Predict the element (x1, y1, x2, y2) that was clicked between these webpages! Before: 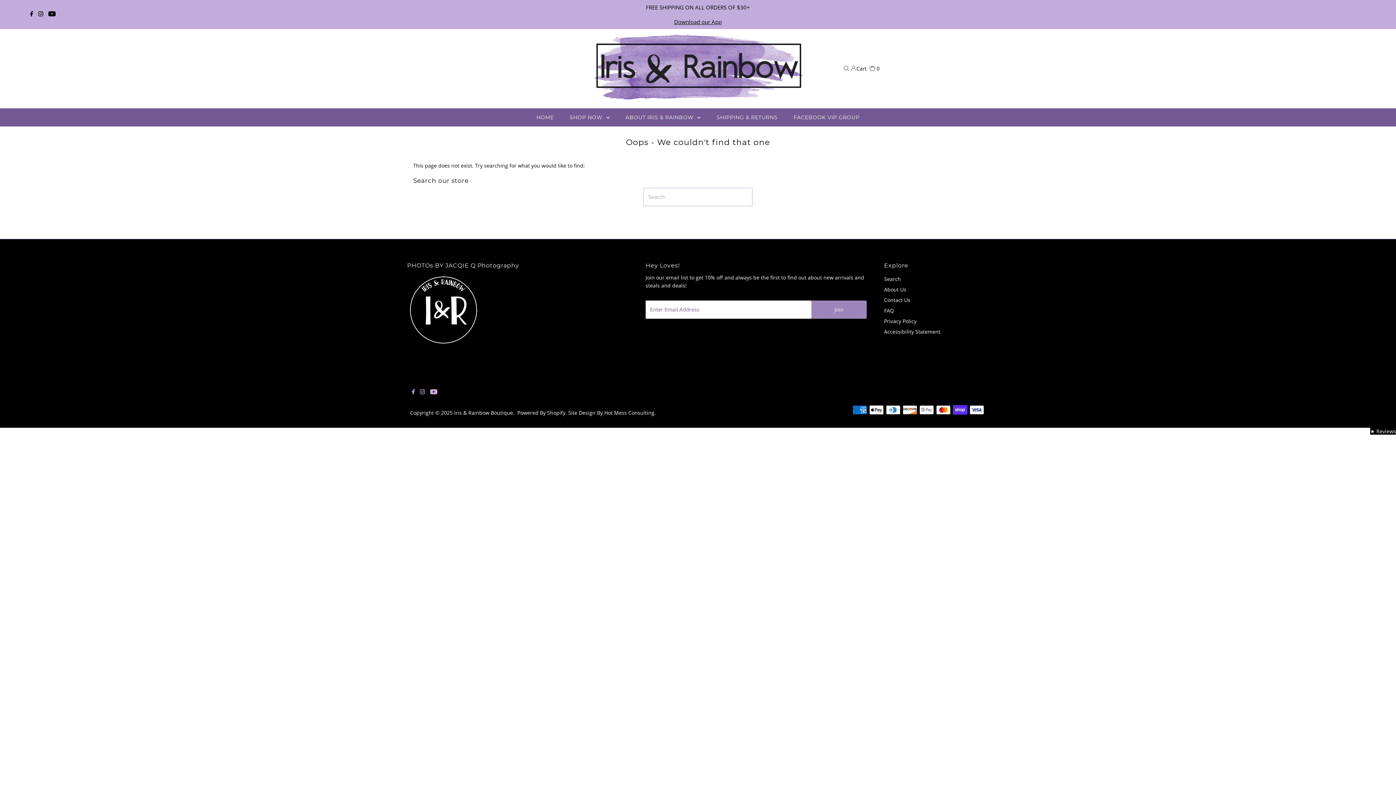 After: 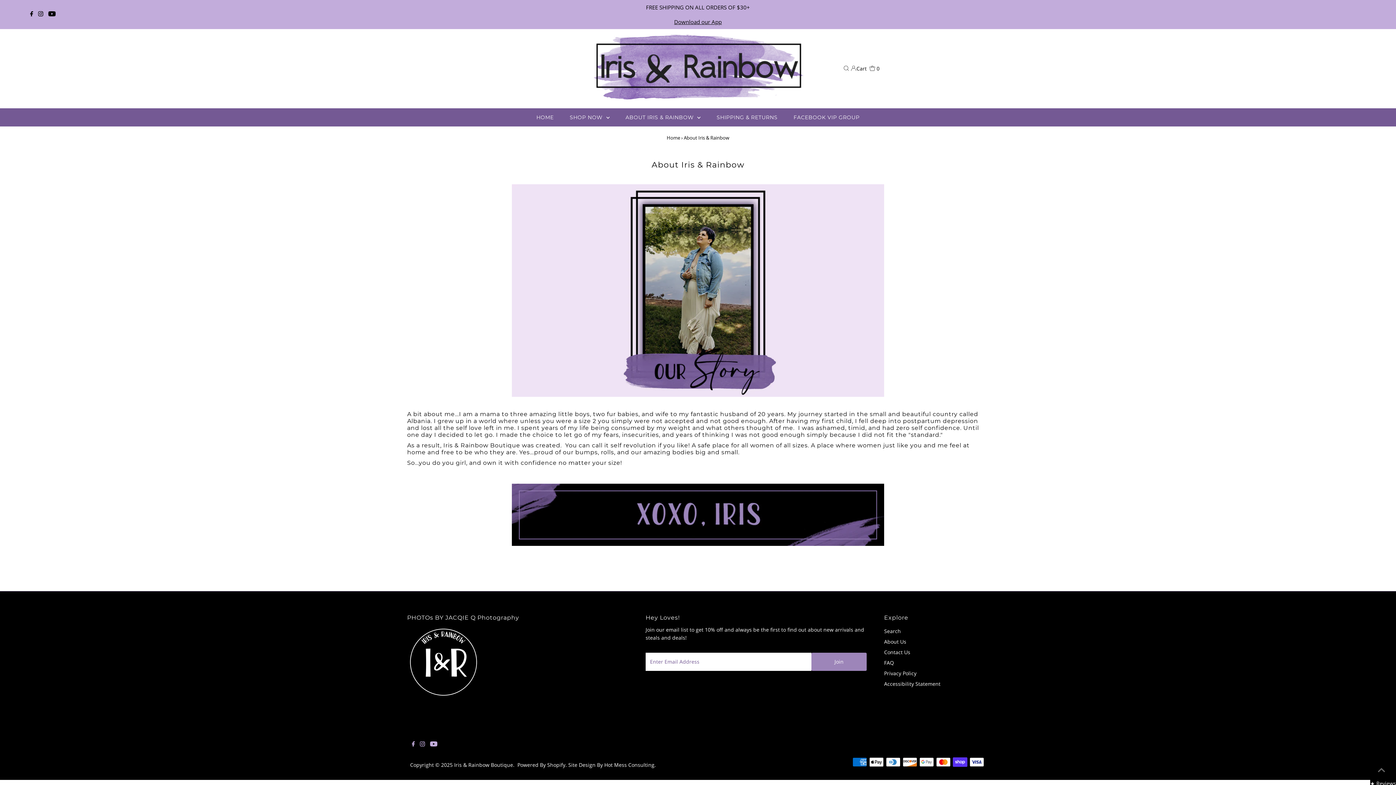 Action: bbox: (618, 108, 708, 126) label: ABOUT IRIS & RAINBOW 